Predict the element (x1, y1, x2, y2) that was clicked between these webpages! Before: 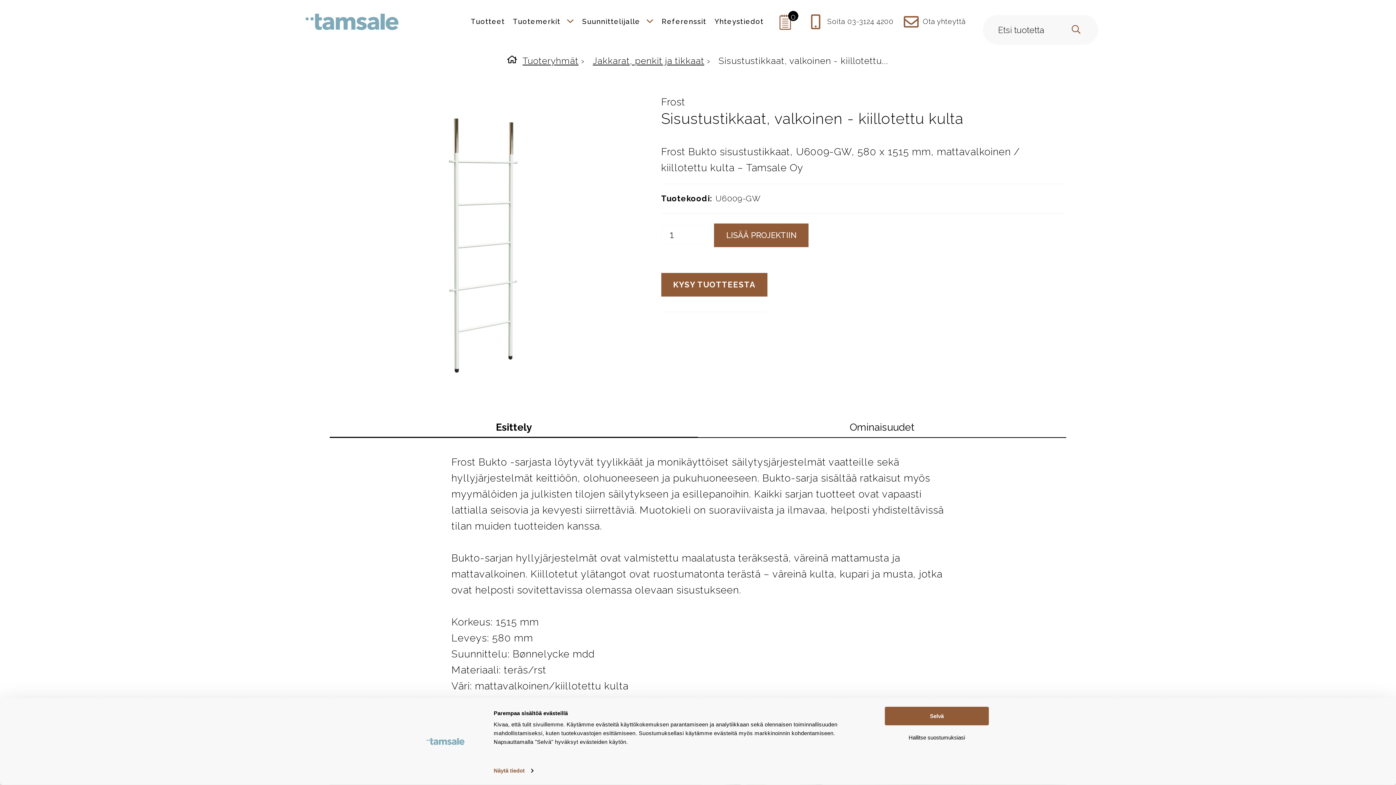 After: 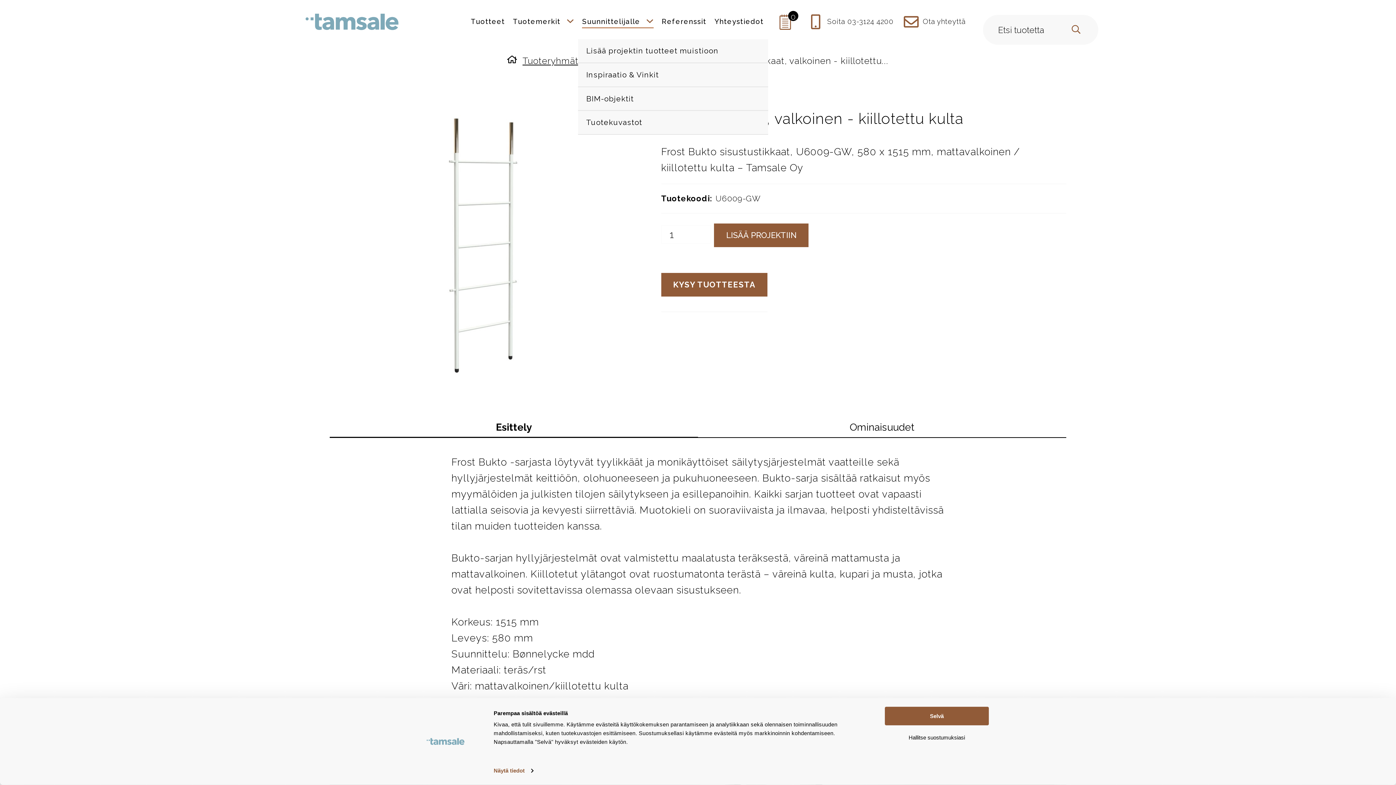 Action: label: Suunnittelijalle  bbox: (582, 16, 653, 27)